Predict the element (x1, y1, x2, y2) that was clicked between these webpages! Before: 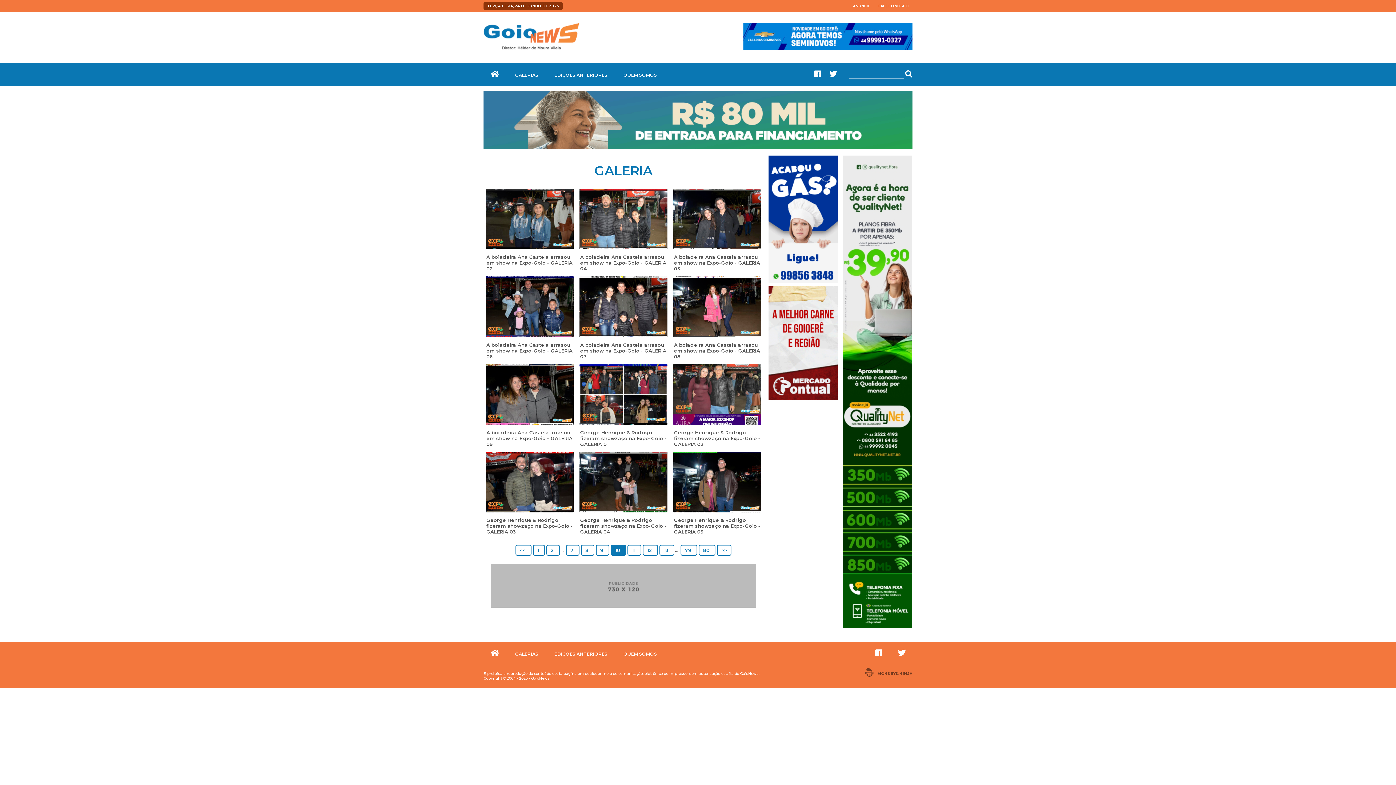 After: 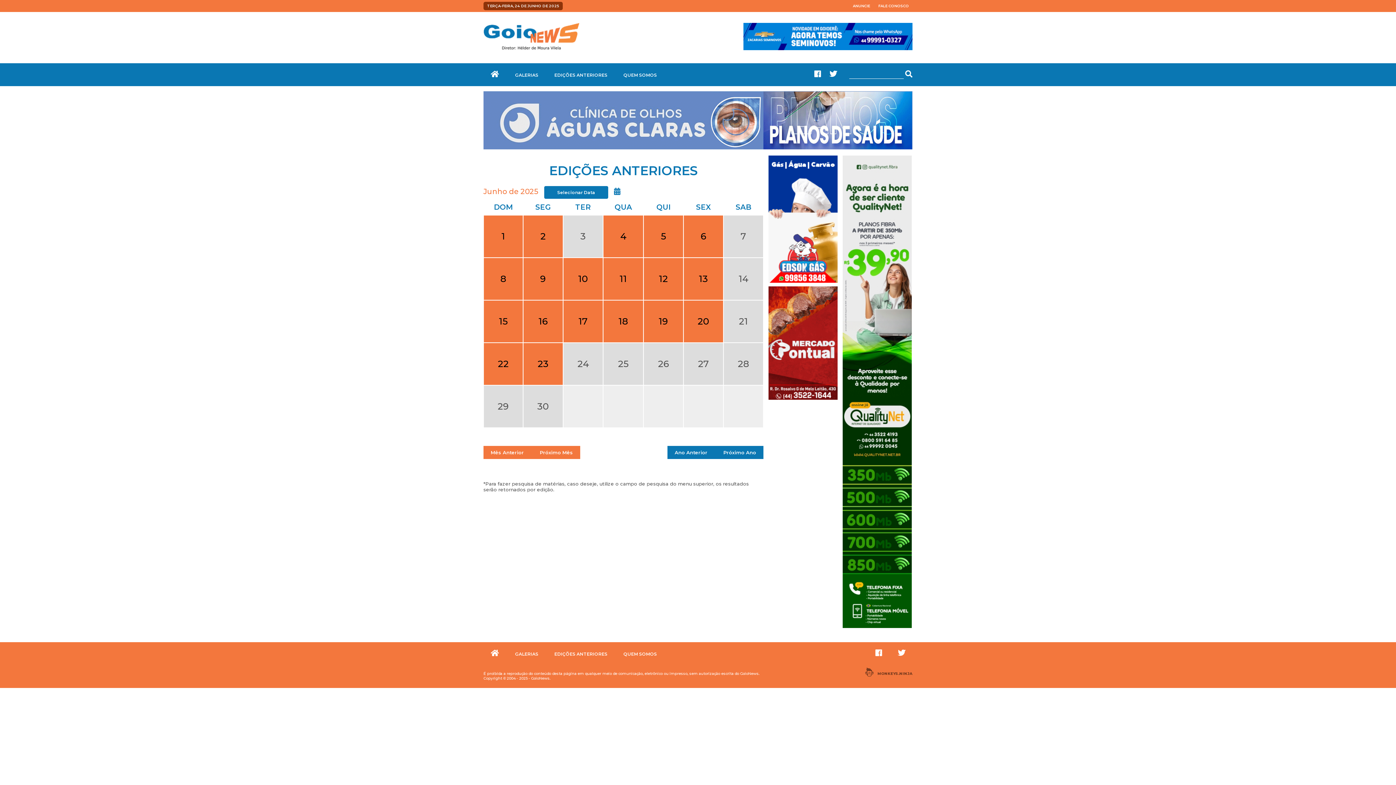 Action: bbox: (547, 72, 614, 77) label: EDIÇÕES ANTERIORES